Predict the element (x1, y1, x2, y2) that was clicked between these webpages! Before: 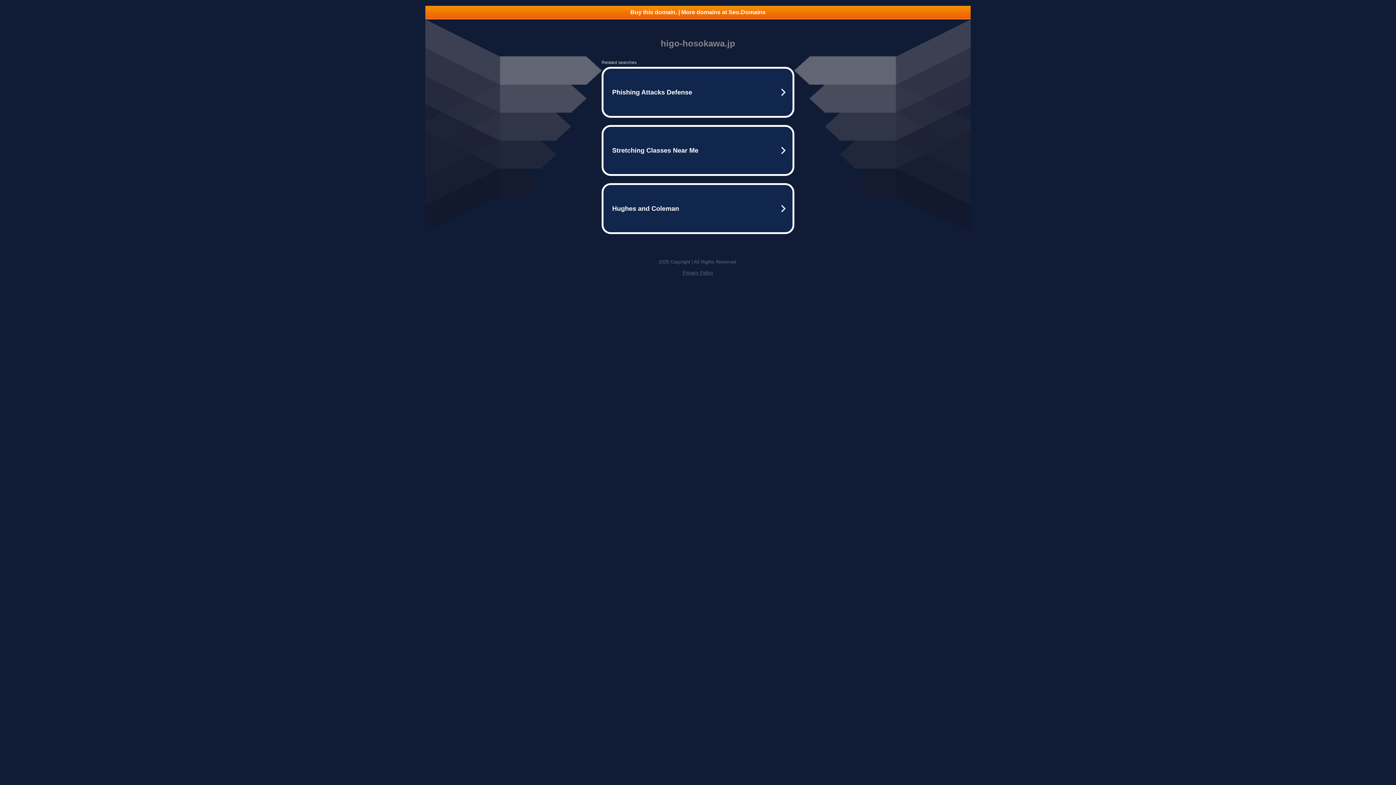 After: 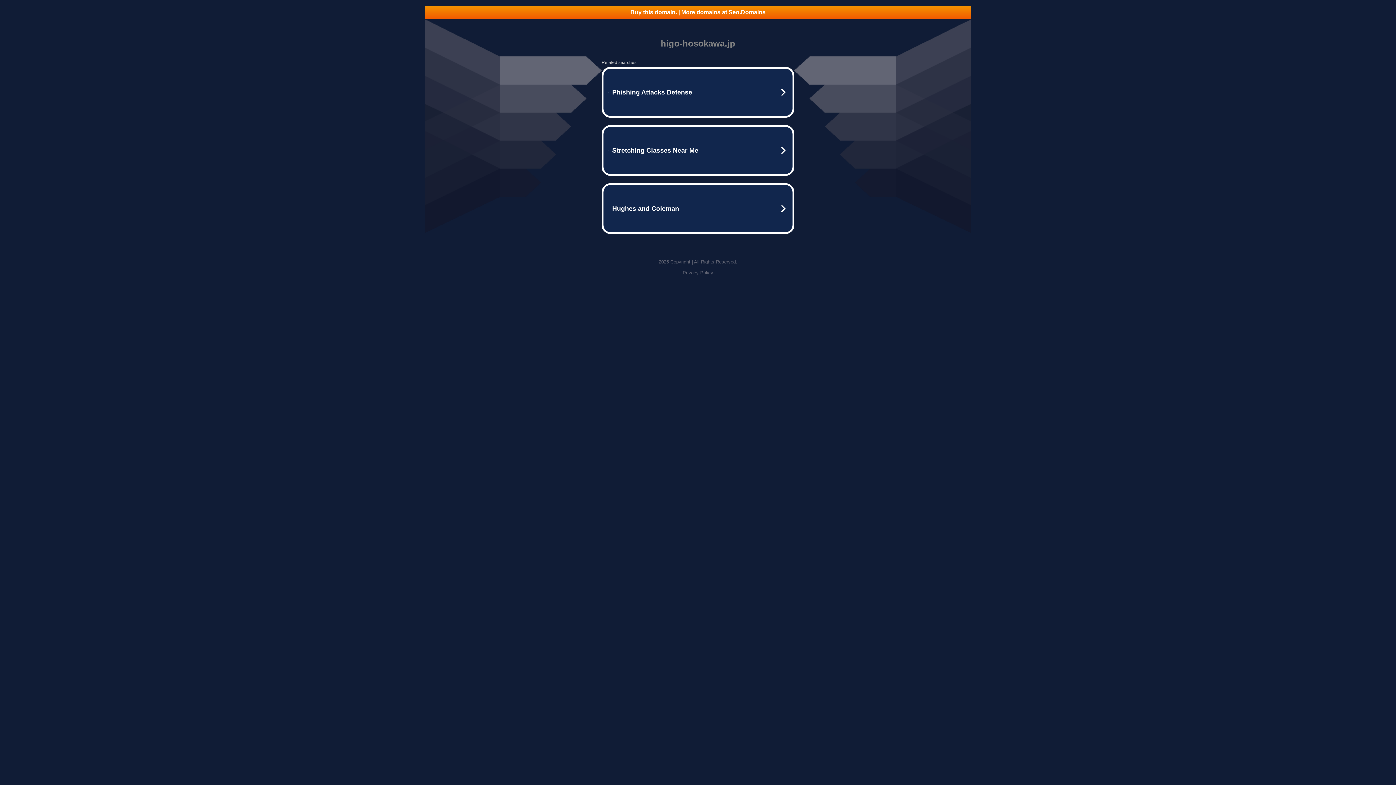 Action: bbox: (425, 5, 970, 18) label: Buy this domain. | More domains at Seo.Domains